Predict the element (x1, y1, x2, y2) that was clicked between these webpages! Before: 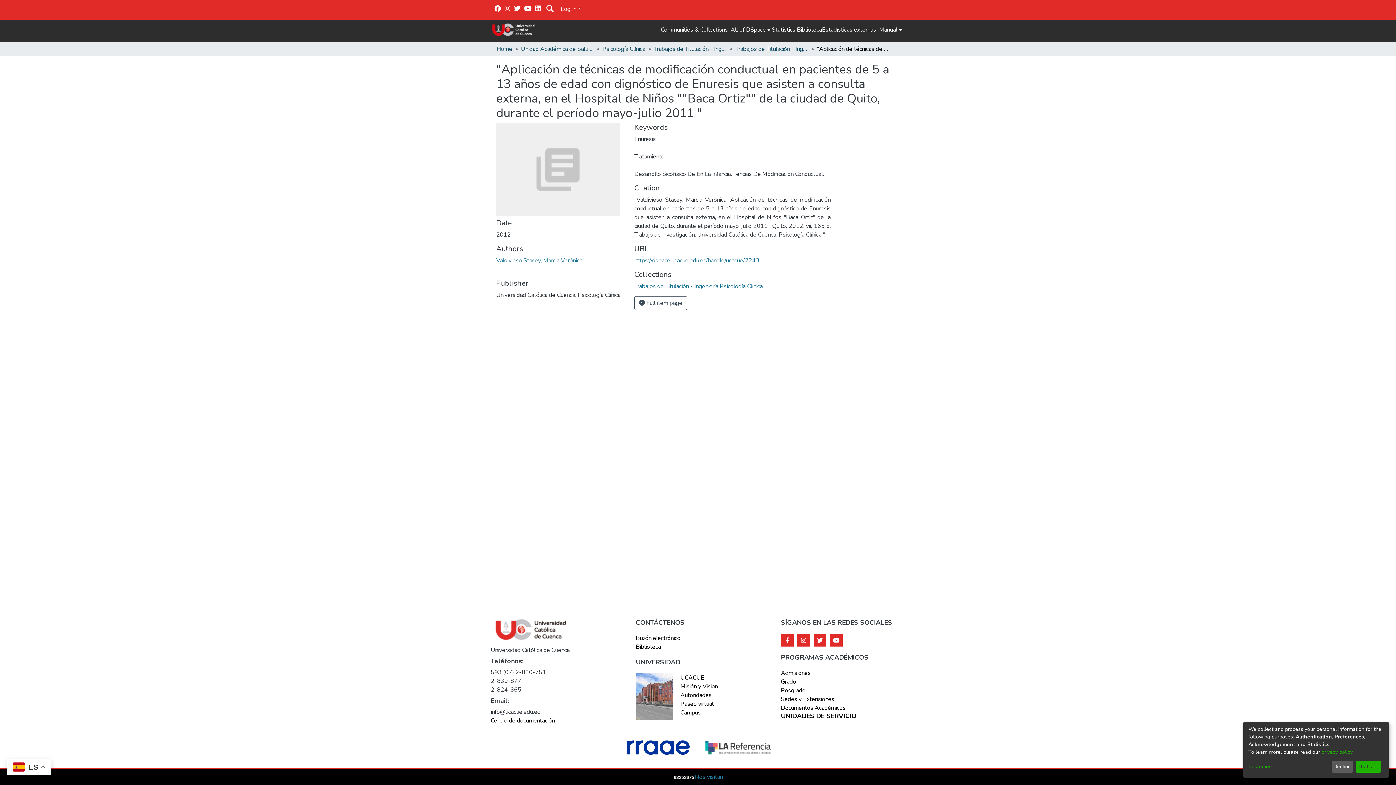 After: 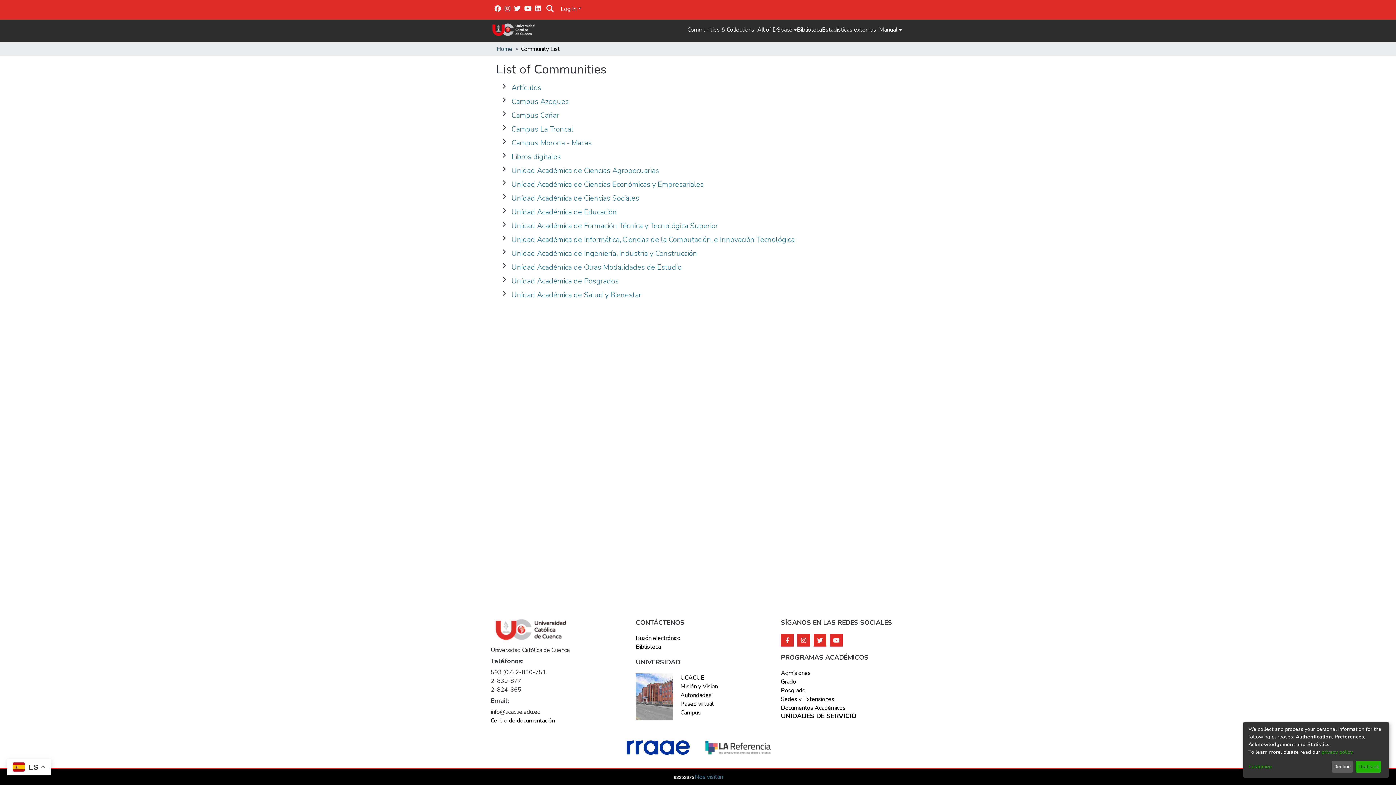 Action: label: Communities & Collections bbox: (659, 25, 729, 34)